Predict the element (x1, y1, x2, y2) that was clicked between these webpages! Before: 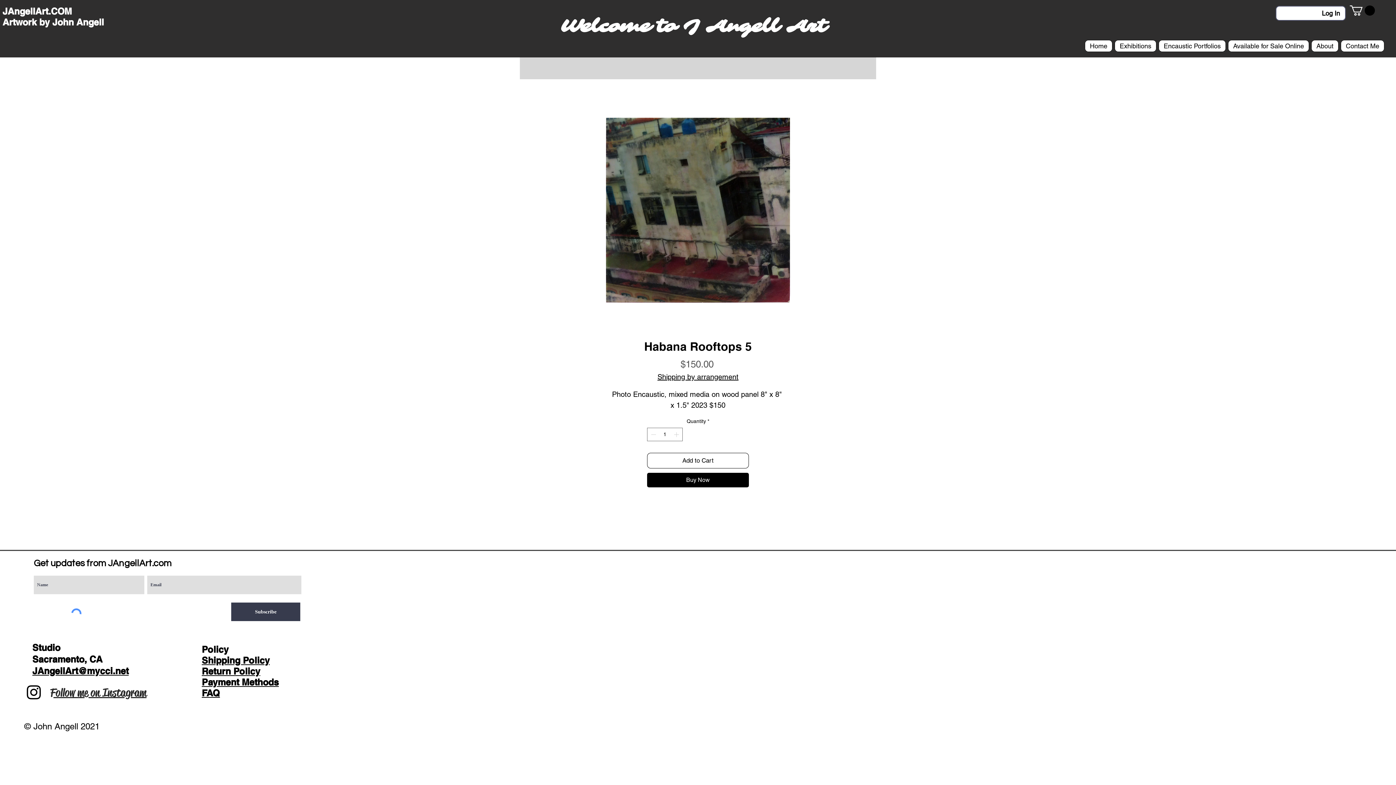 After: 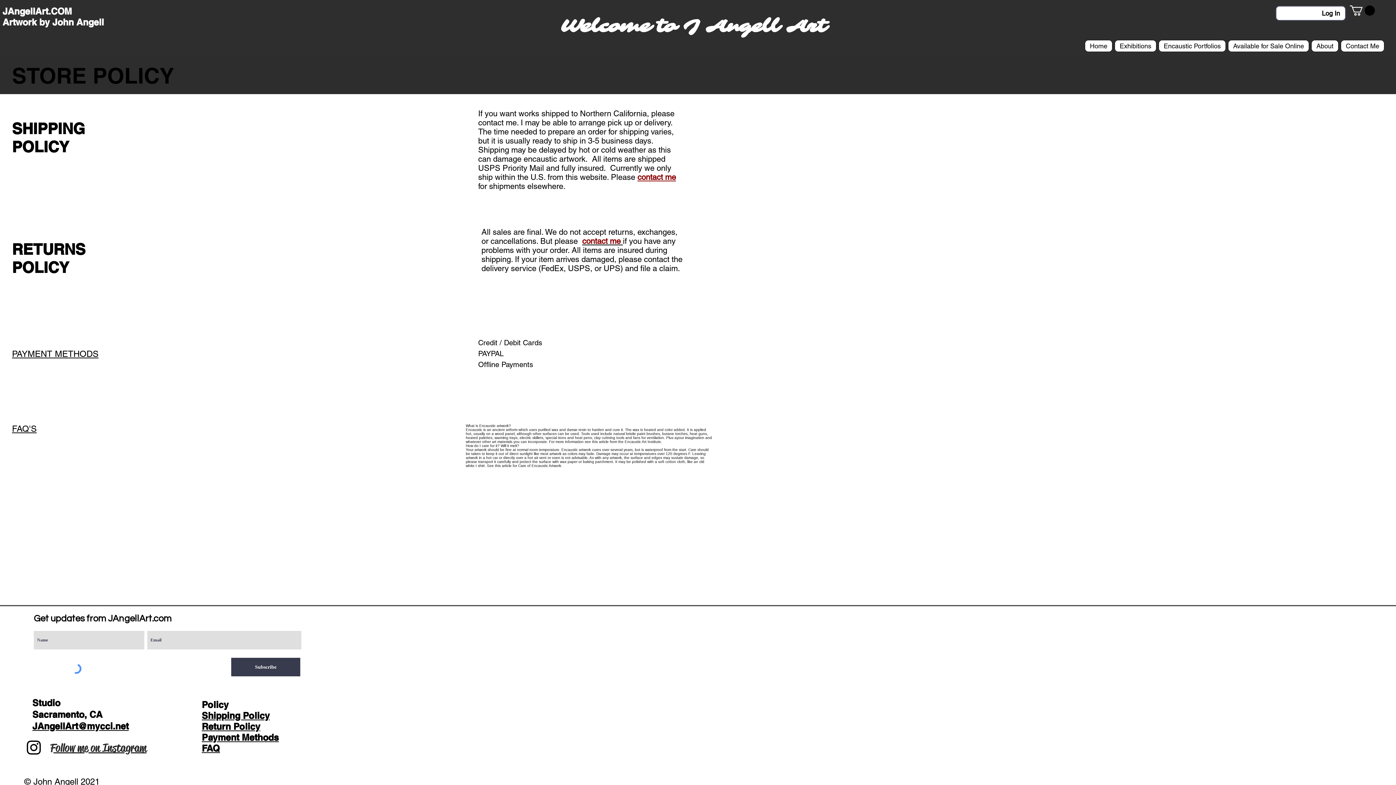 Action: label: Payment Methods bbox: (201, 677, 278, 688)